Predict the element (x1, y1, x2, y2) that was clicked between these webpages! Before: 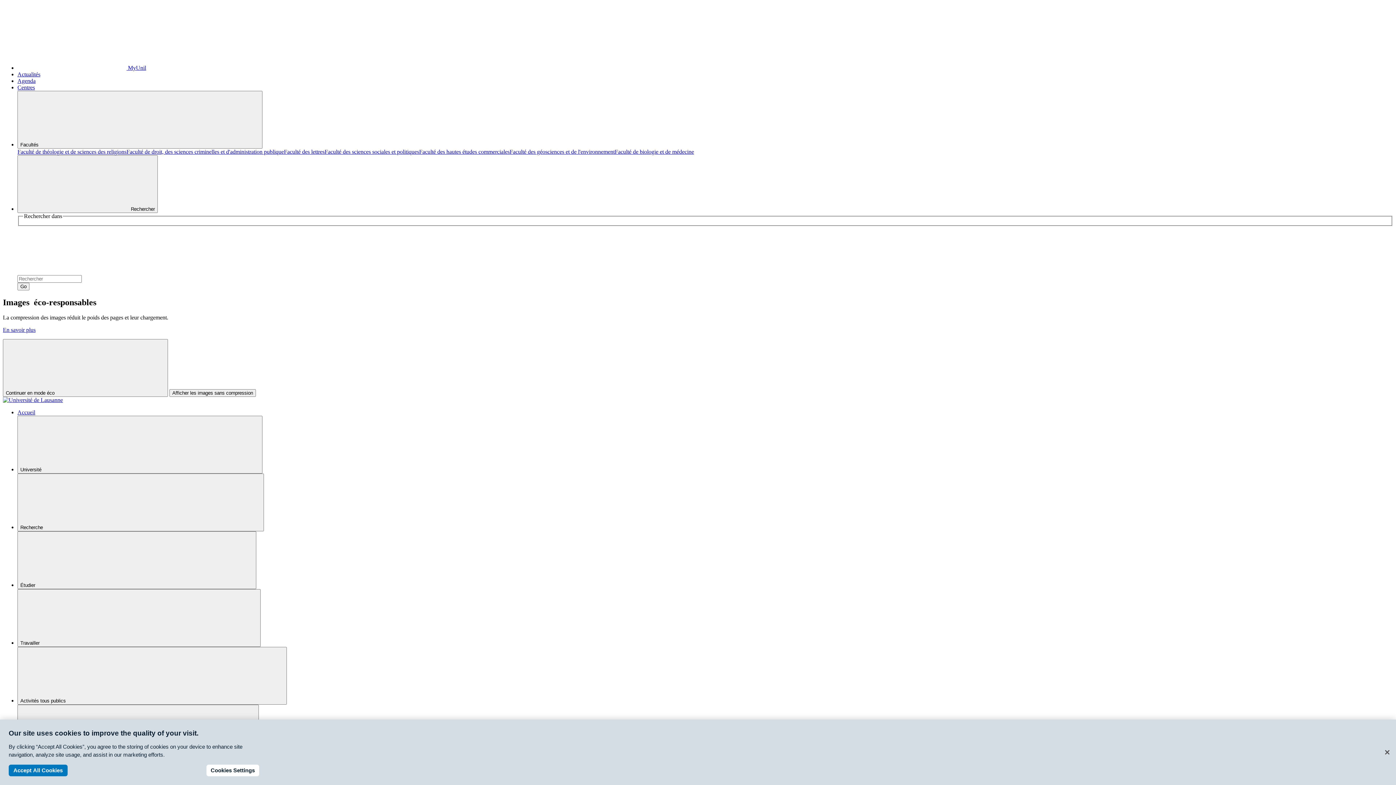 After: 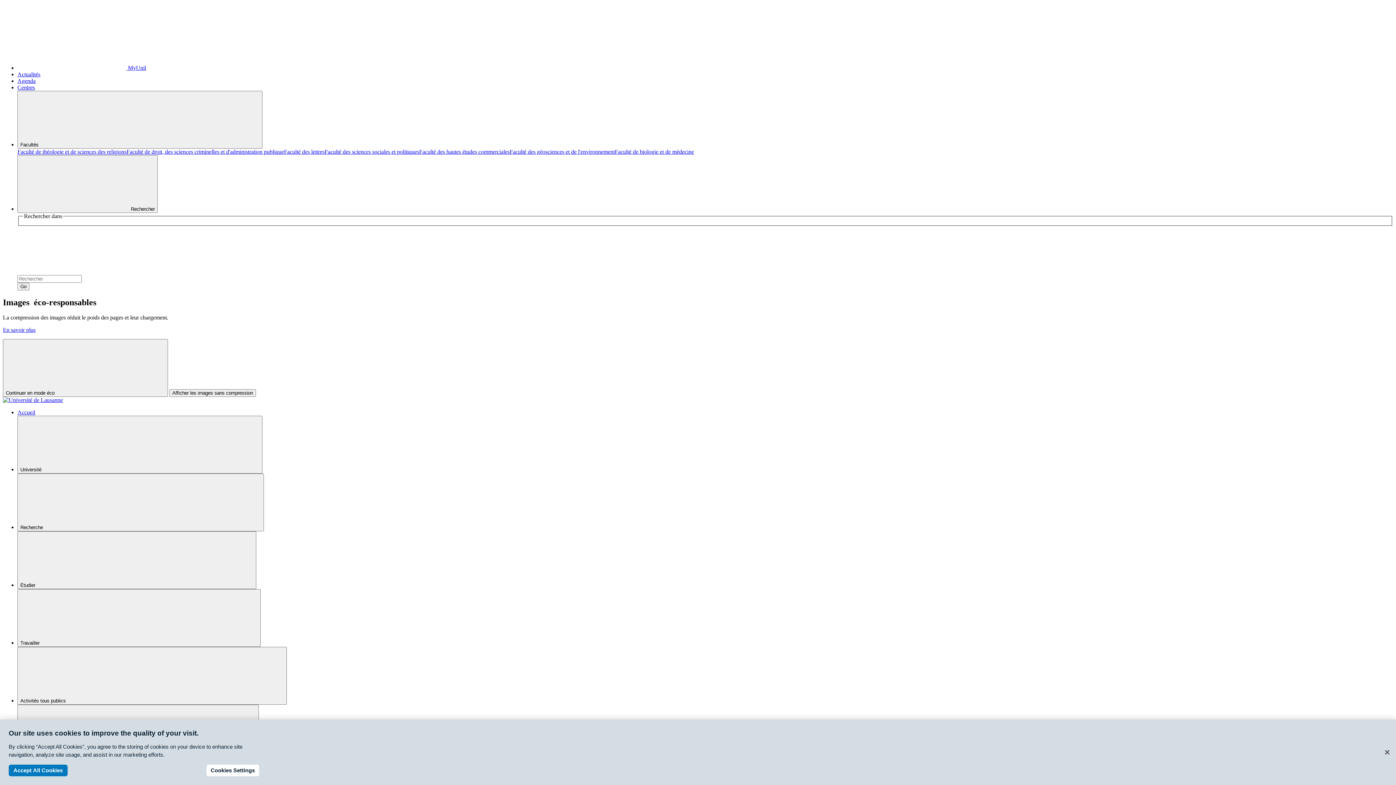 Action: bbox: (126, 148, 284, 154) label: Faculté de droit, des sciences criminelles et d'administration publique